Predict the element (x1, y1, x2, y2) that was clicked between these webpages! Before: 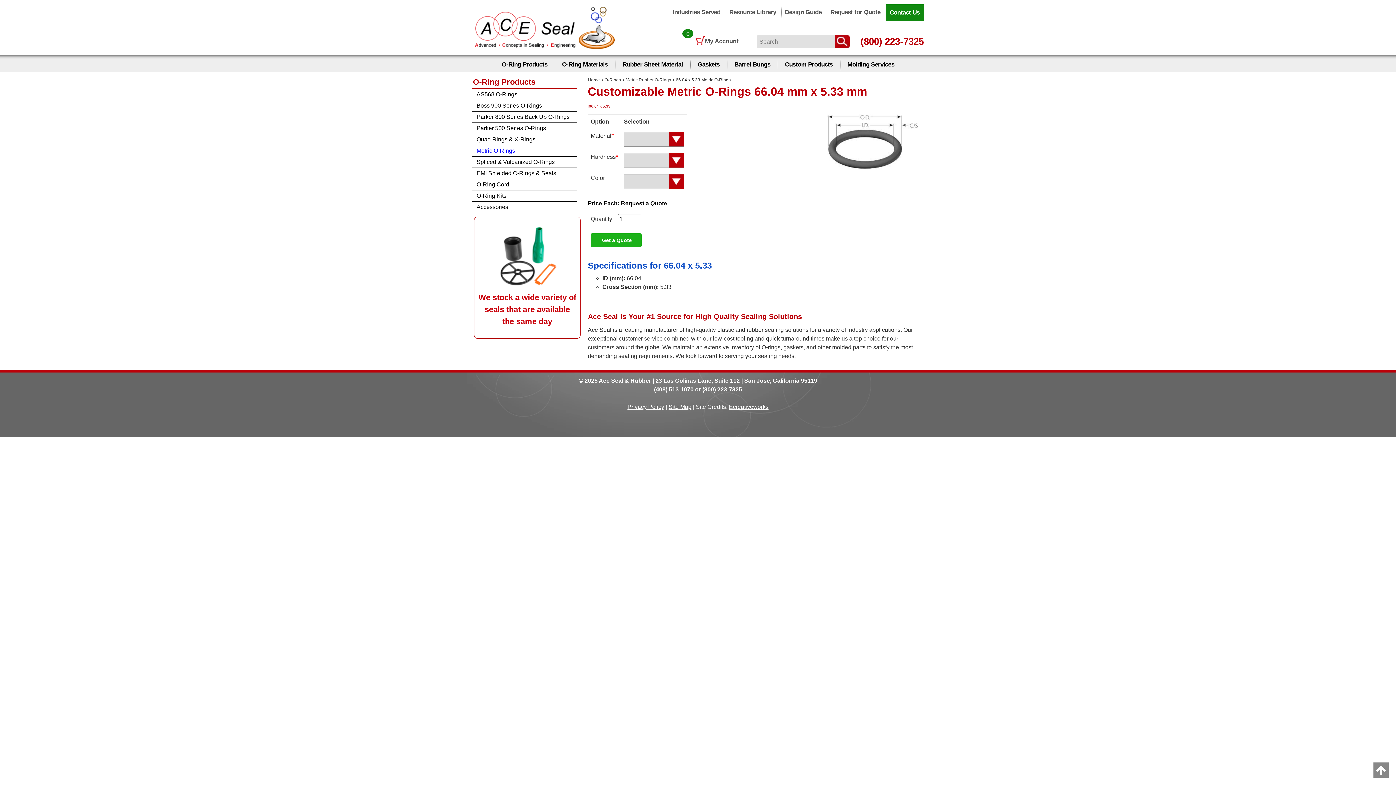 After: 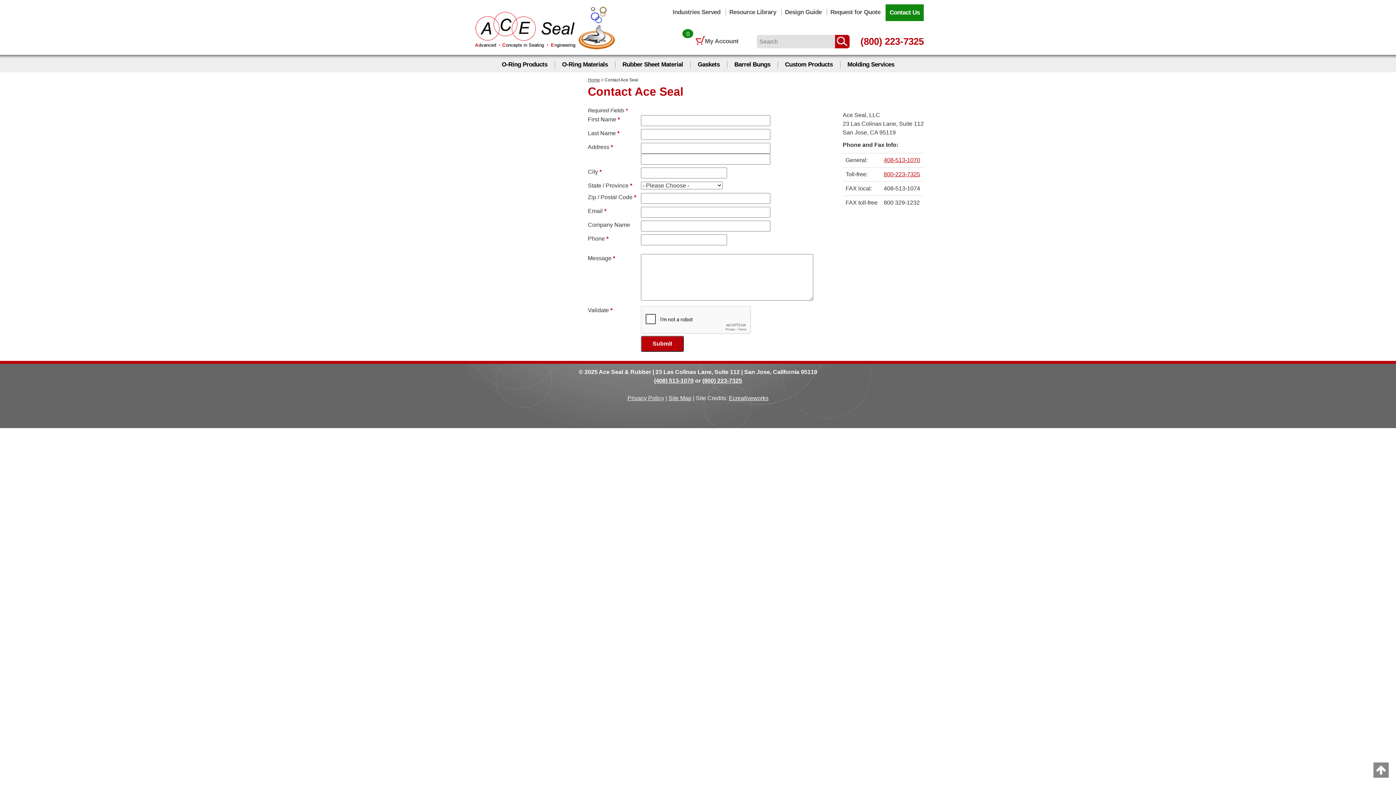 Action: label: Contact Us bbox: (885, 4, 924, 21)